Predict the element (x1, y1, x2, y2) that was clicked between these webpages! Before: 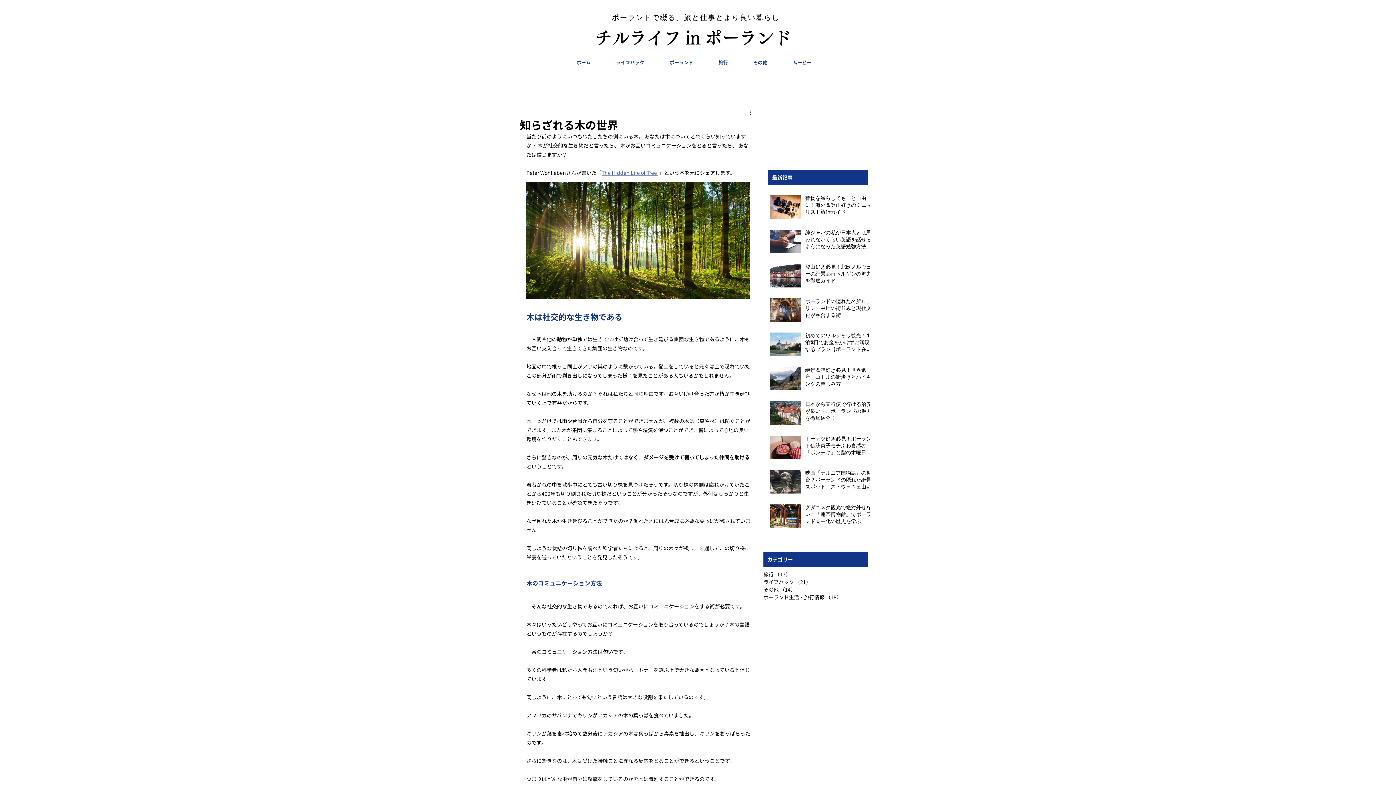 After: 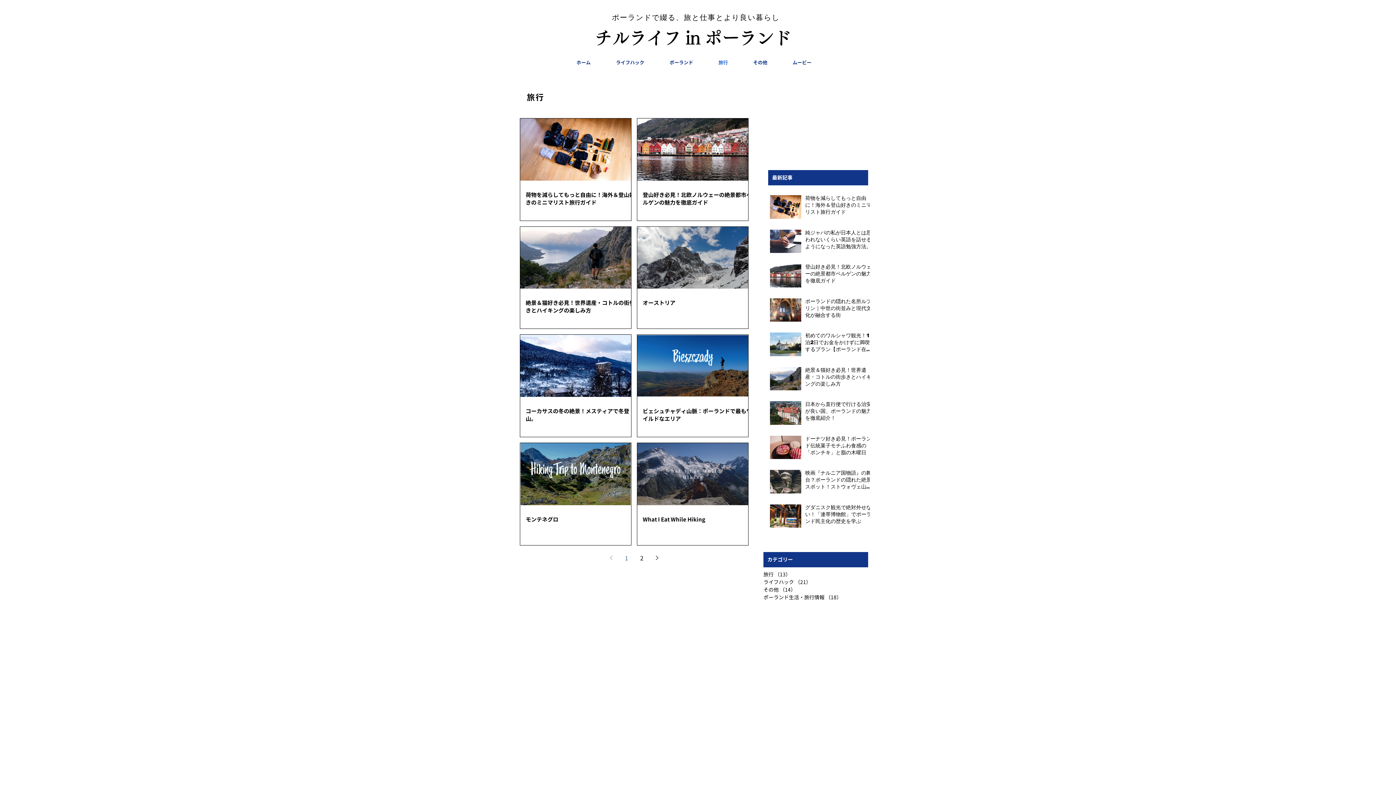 Action: label: 旅行 bbox: (707, 56, 739, 68)